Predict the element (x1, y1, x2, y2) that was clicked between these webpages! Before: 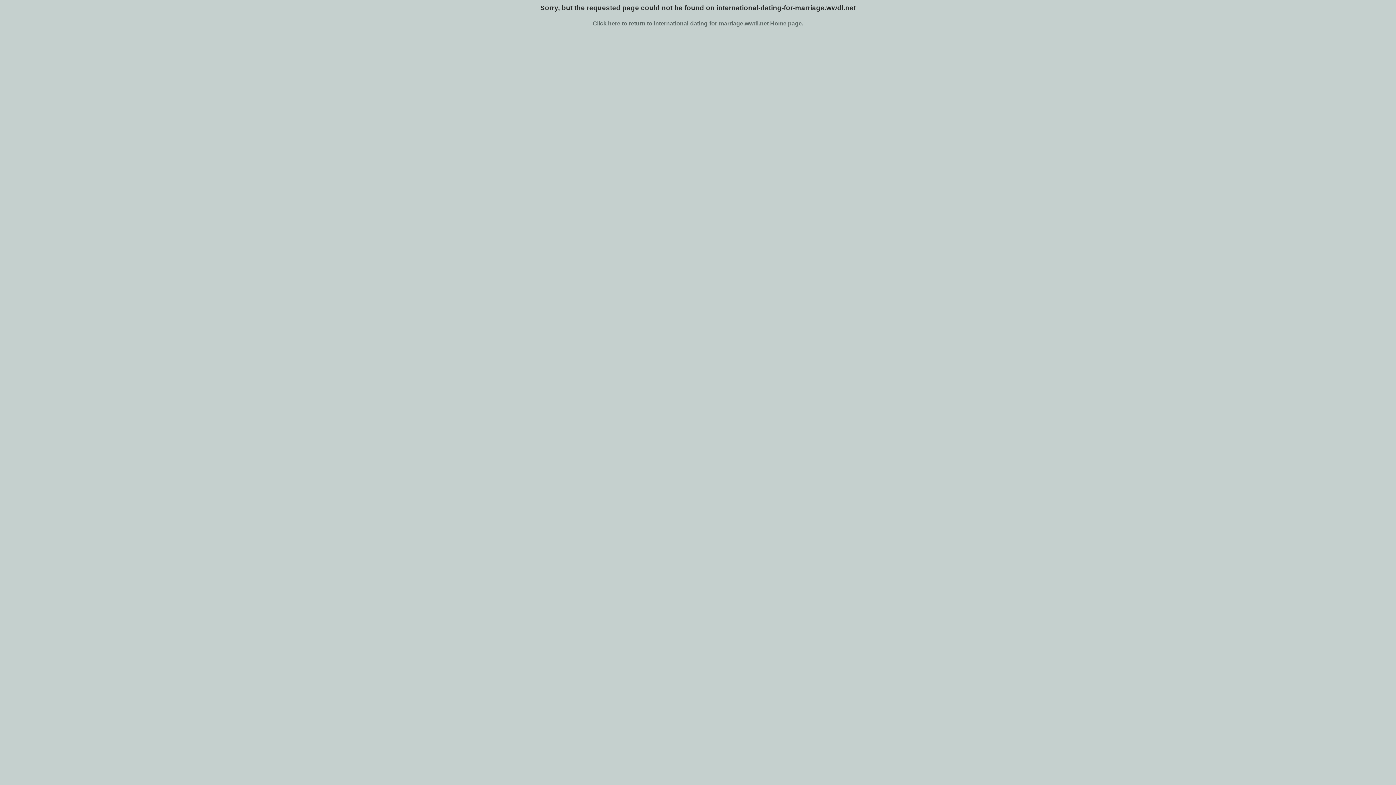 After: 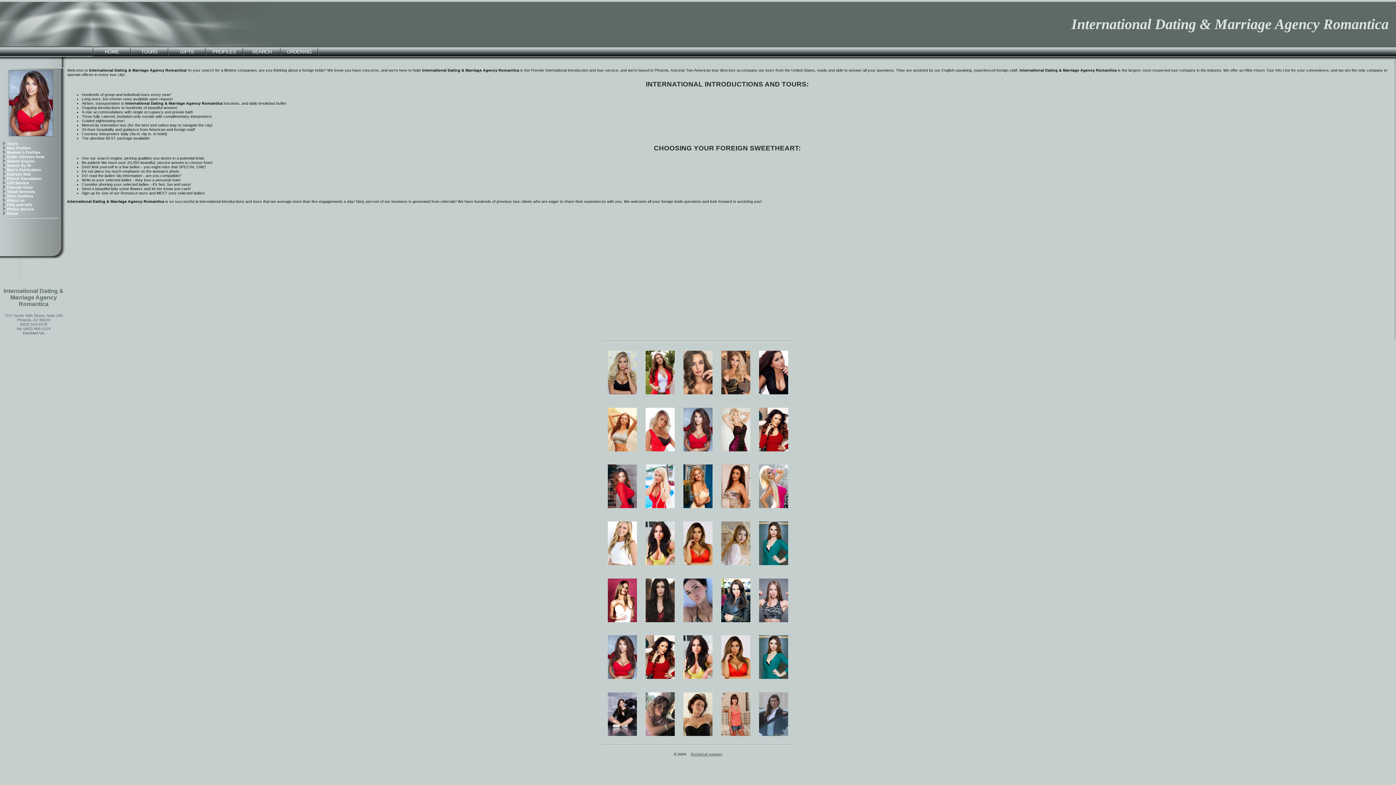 Action: bbox: (0, 20, 1396, 26) label: Click here to return to international-dating-for-marriage.wwdl.net Home page.